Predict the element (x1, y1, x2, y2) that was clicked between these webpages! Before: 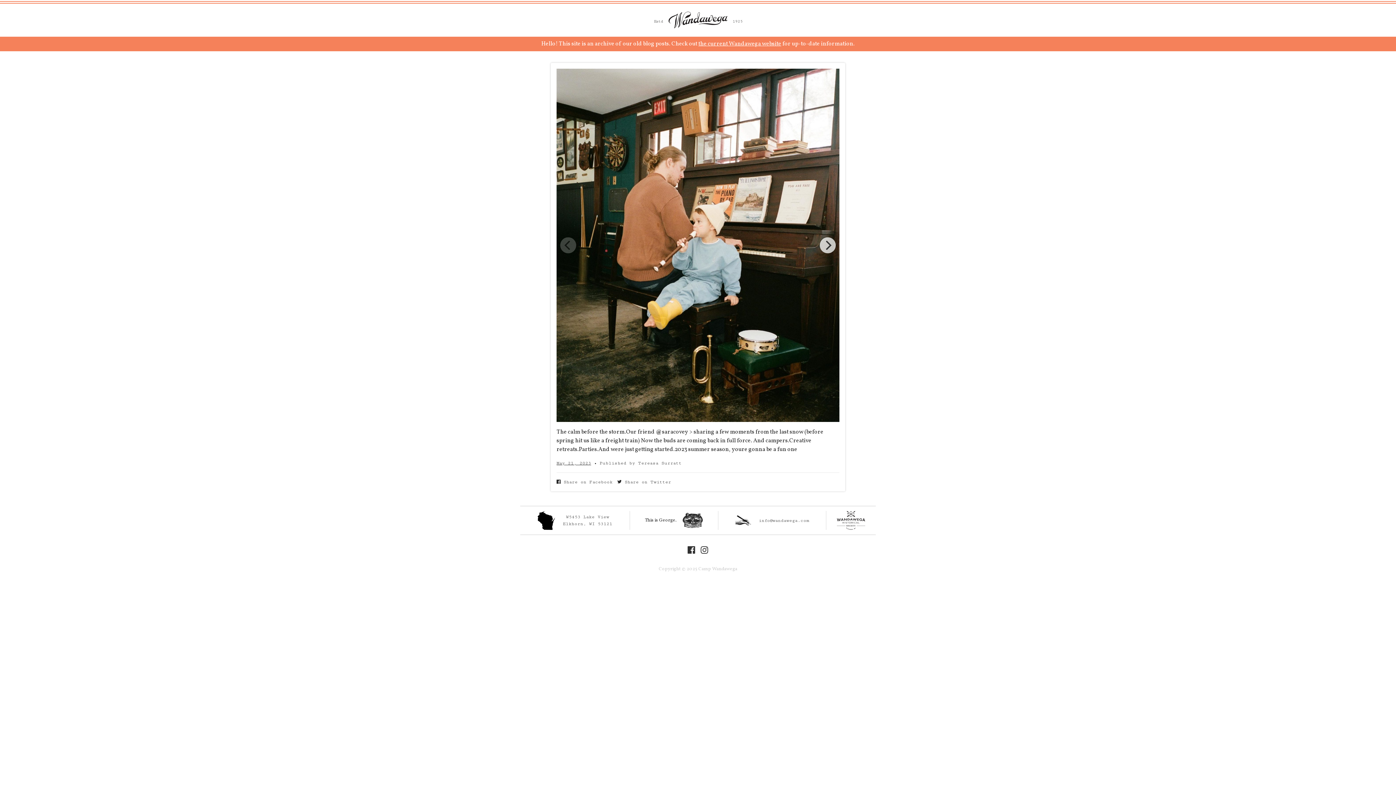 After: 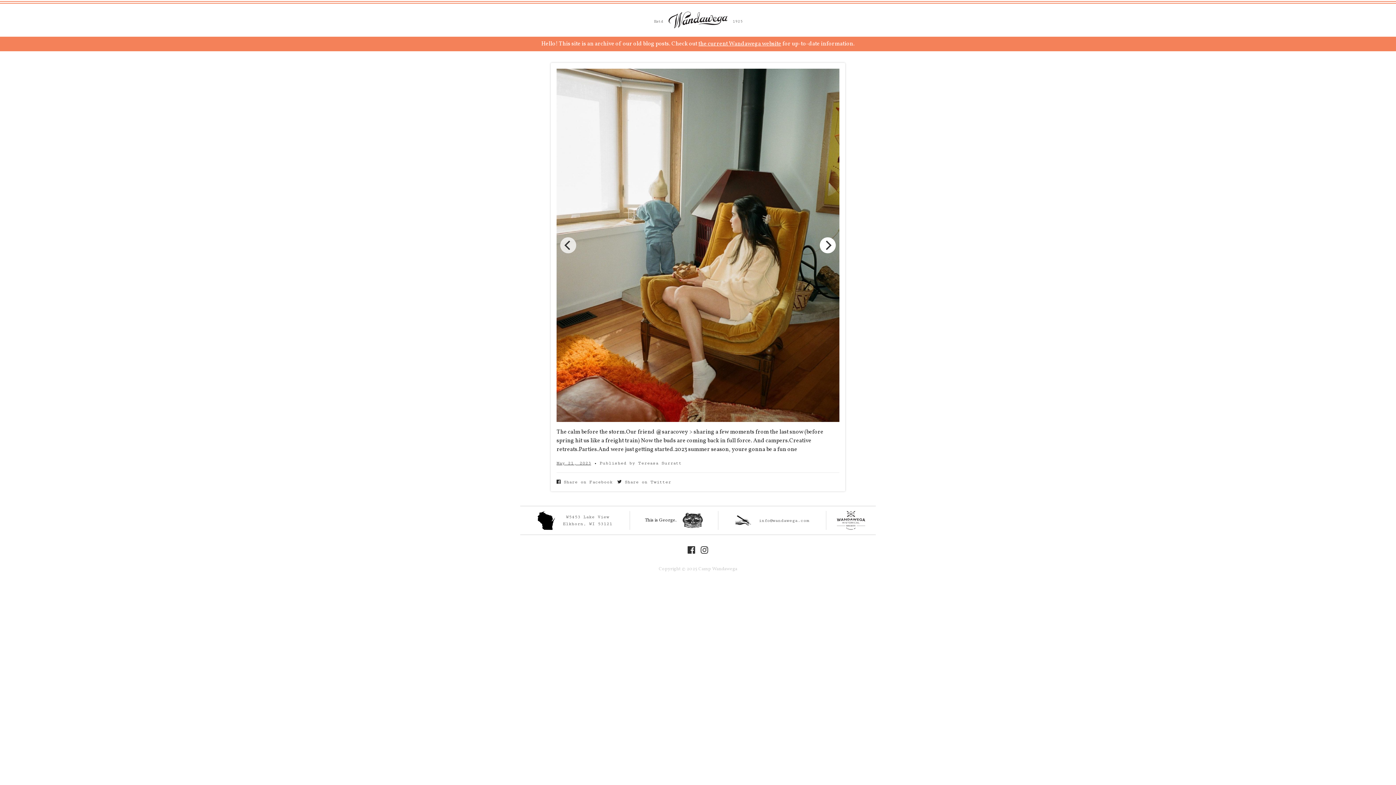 Action: bbox: (820, 237, 836, 253) label: Next